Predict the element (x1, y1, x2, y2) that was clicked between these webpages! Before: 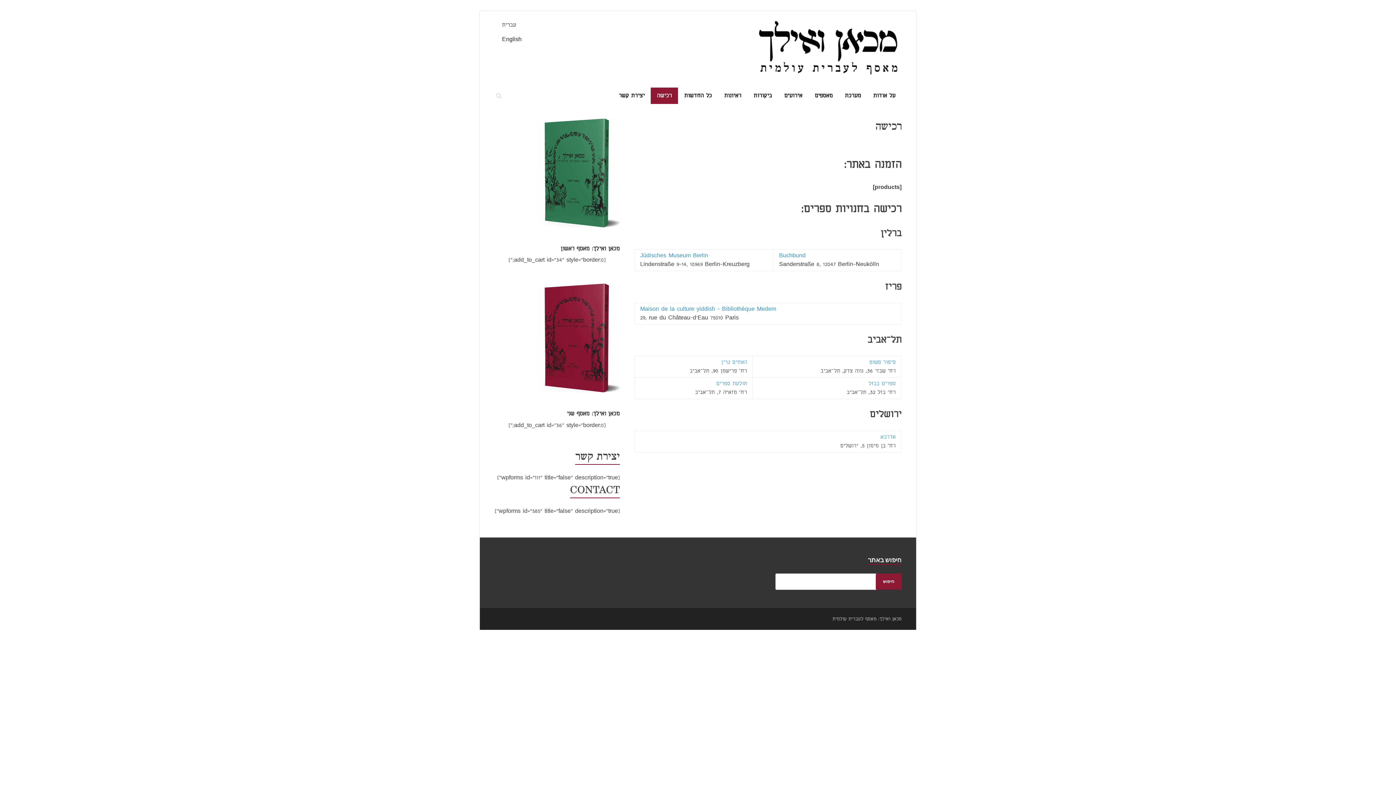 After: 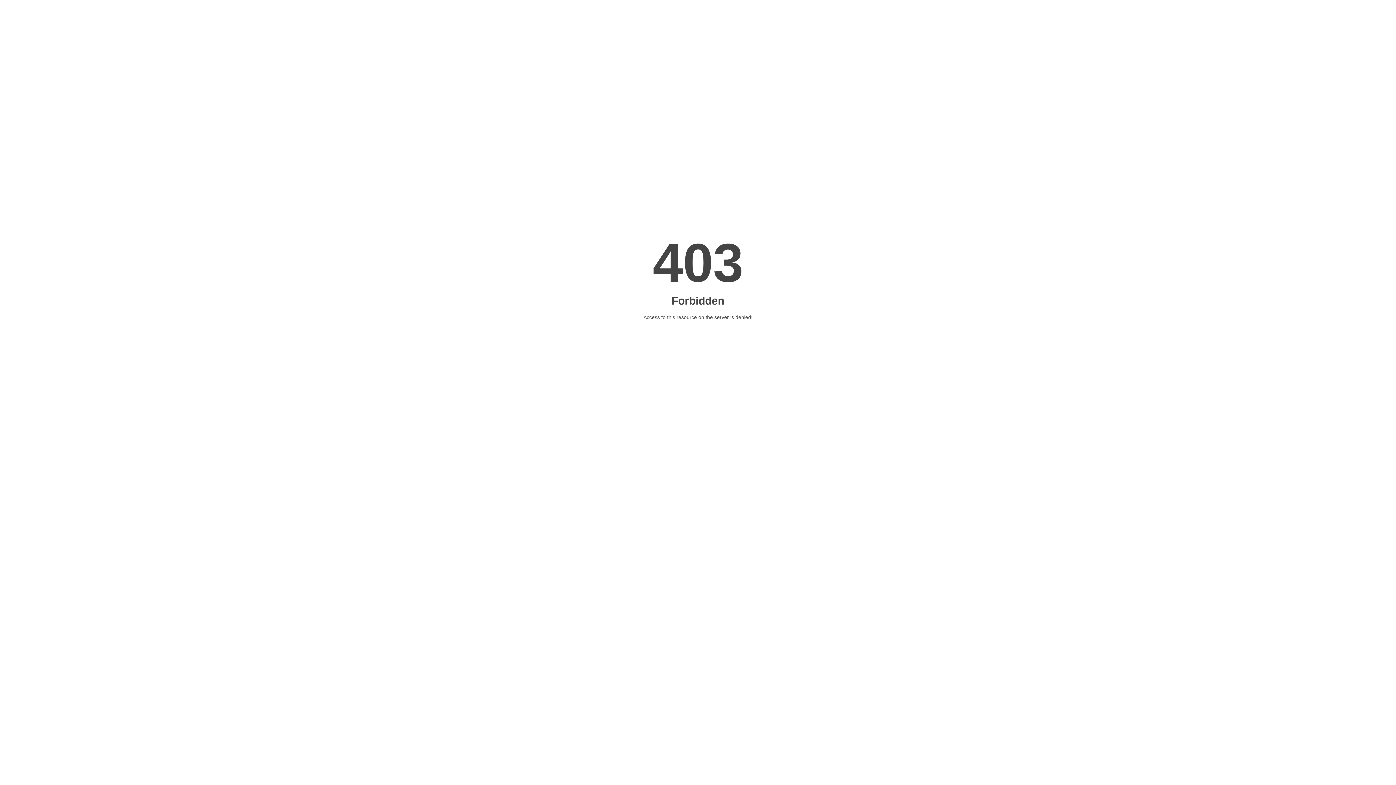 Action: label: אדרבא
 bbox: (880, 434, 896, 440)